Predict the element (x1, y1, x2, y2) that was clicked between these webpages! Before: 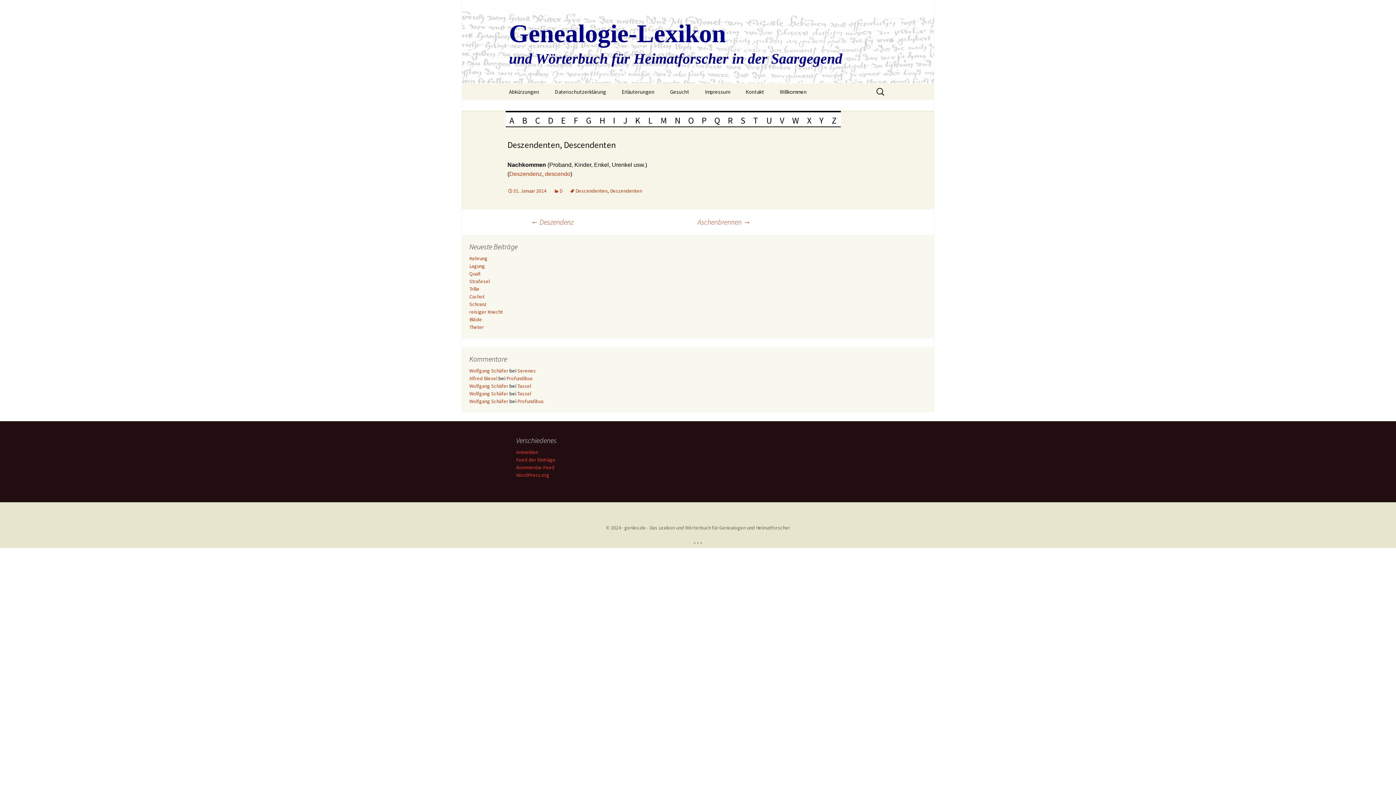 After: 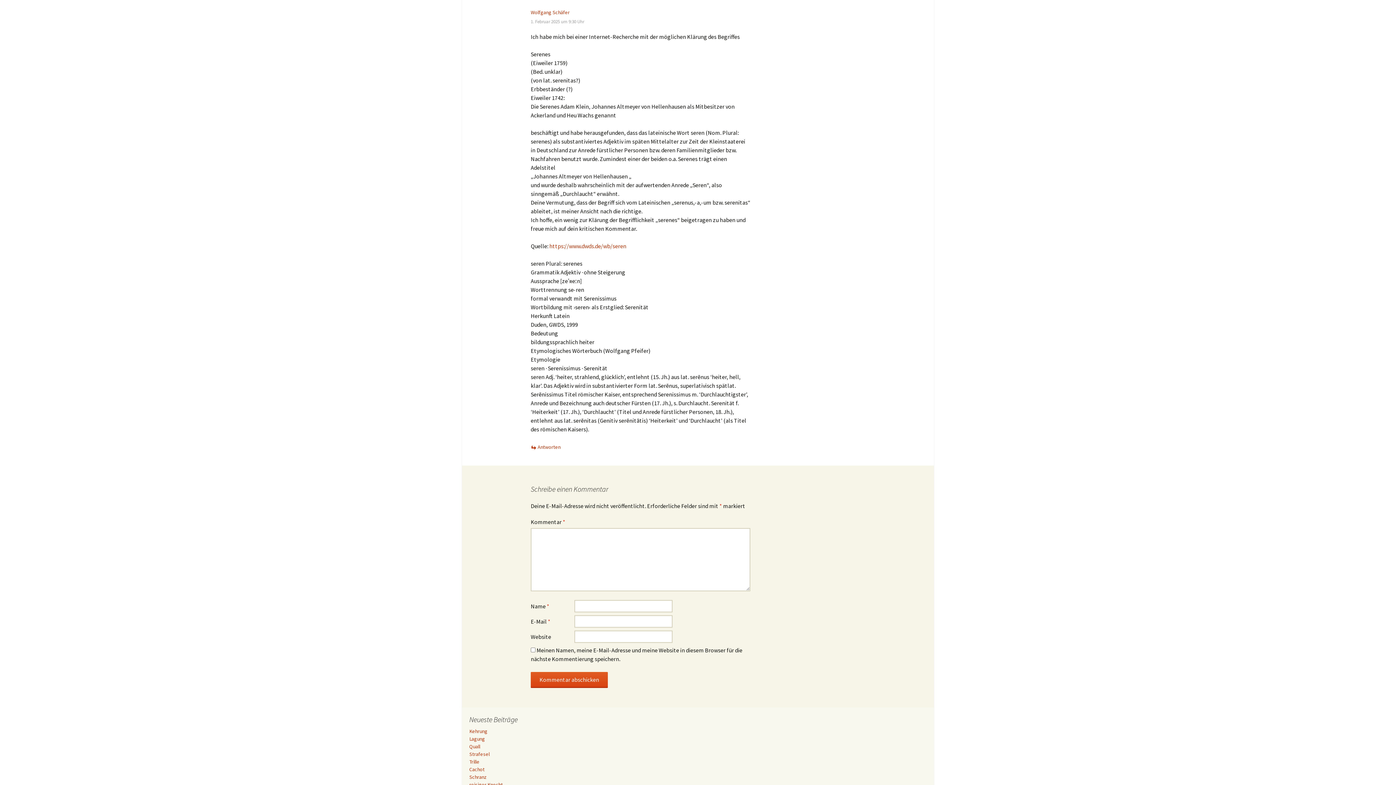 Action: label: Serenes bbox: (517, 367, 536, 374)